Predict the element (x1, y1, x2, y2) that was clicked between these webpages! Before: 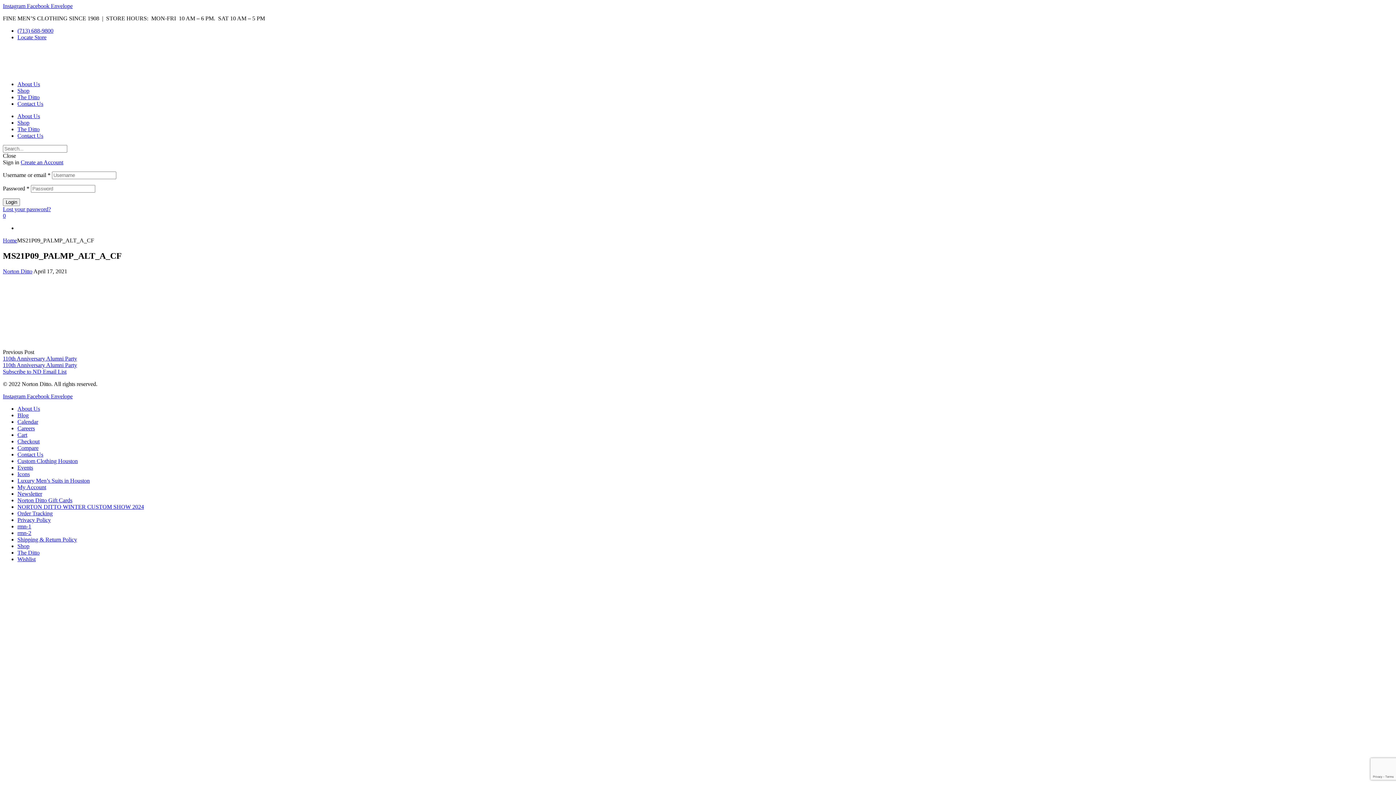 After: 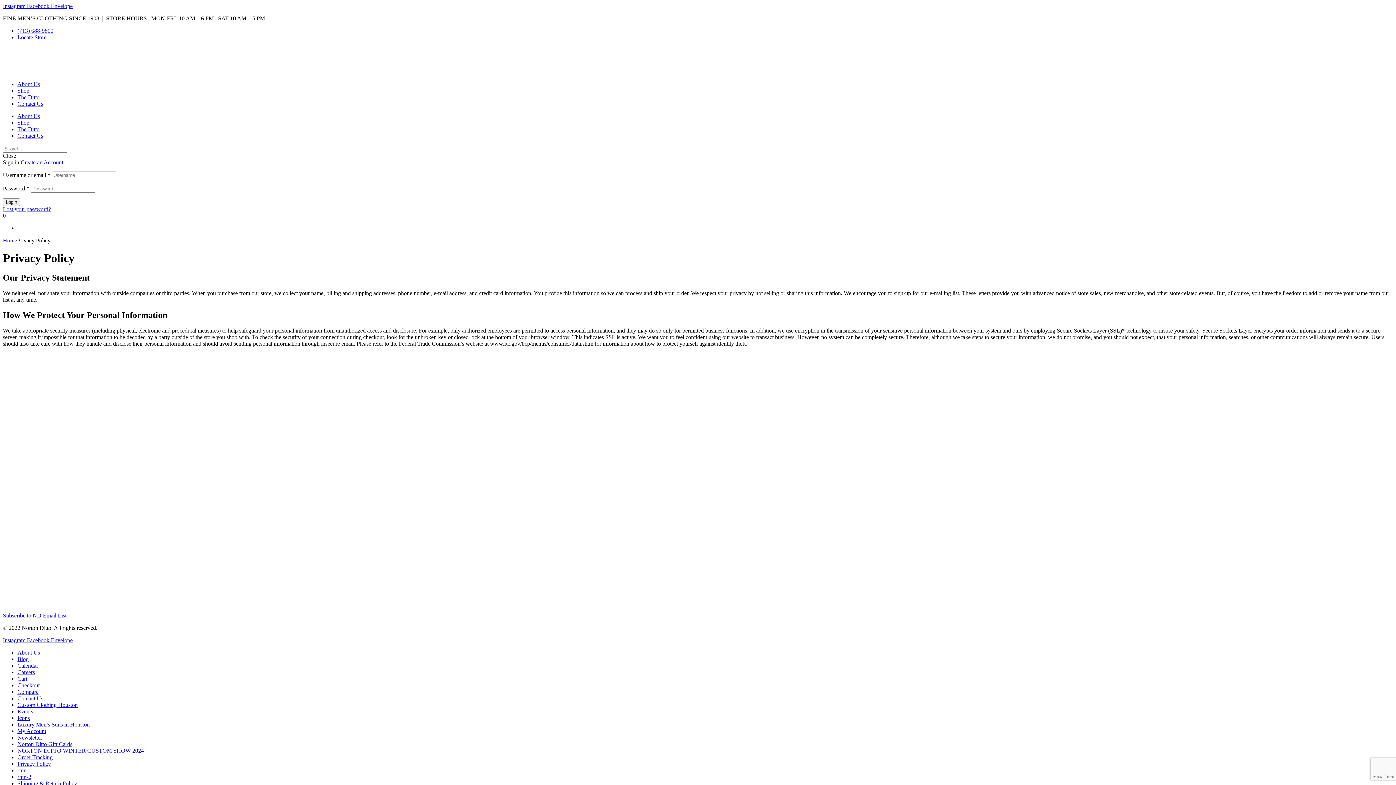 Action: bbox: (17, 517, 50, 523) label: Privacy Policy